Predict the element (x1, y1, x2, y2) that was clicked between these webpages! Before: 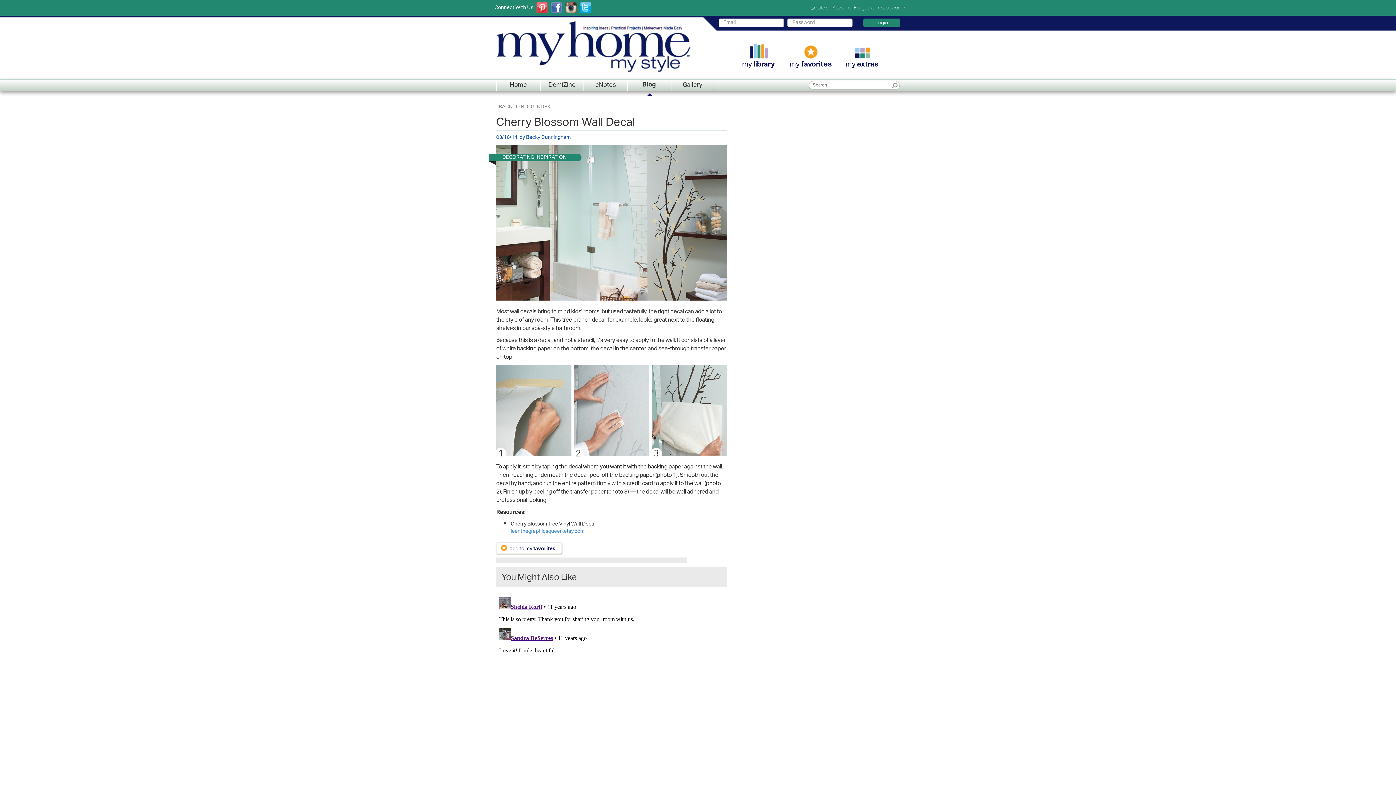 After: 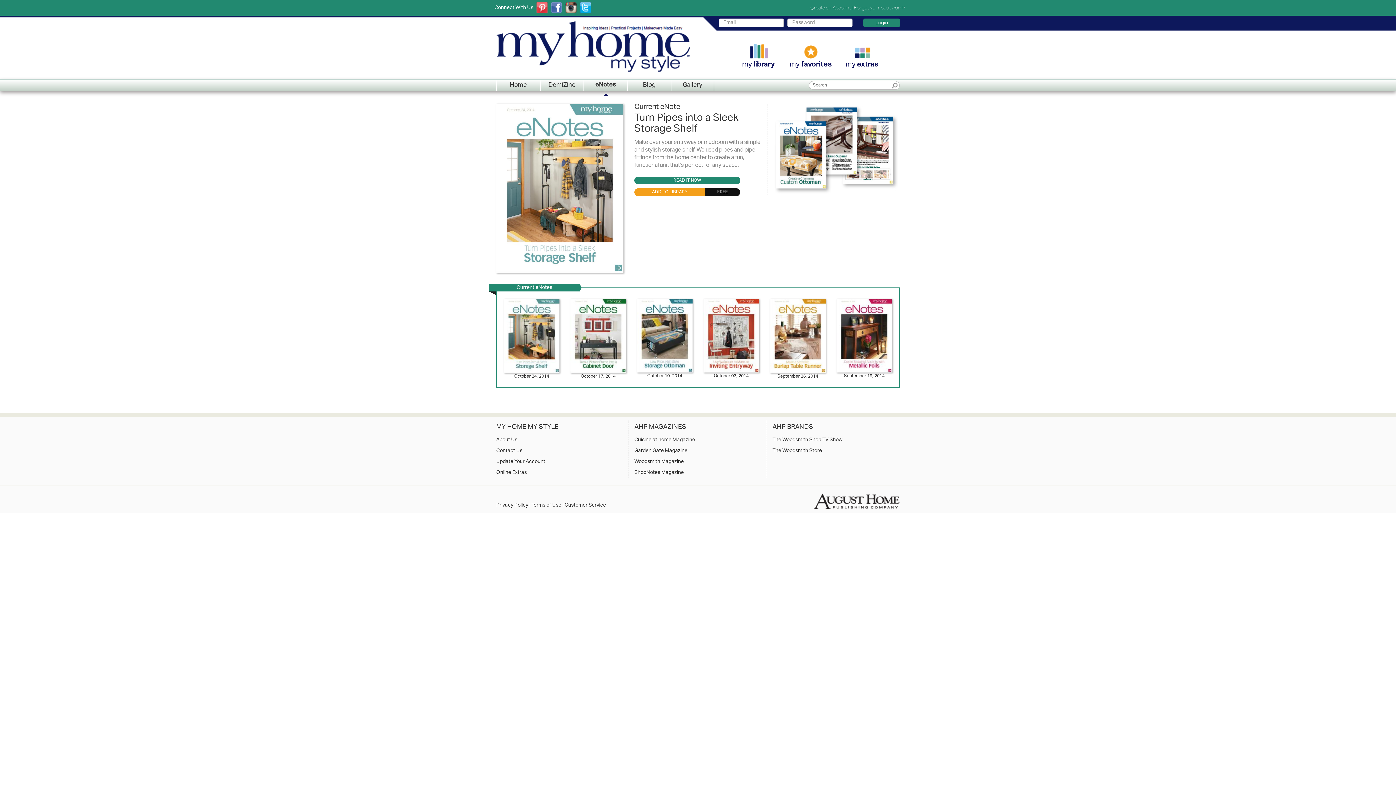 Action: bbox: (584, 79, 627, 90) label: eNotes